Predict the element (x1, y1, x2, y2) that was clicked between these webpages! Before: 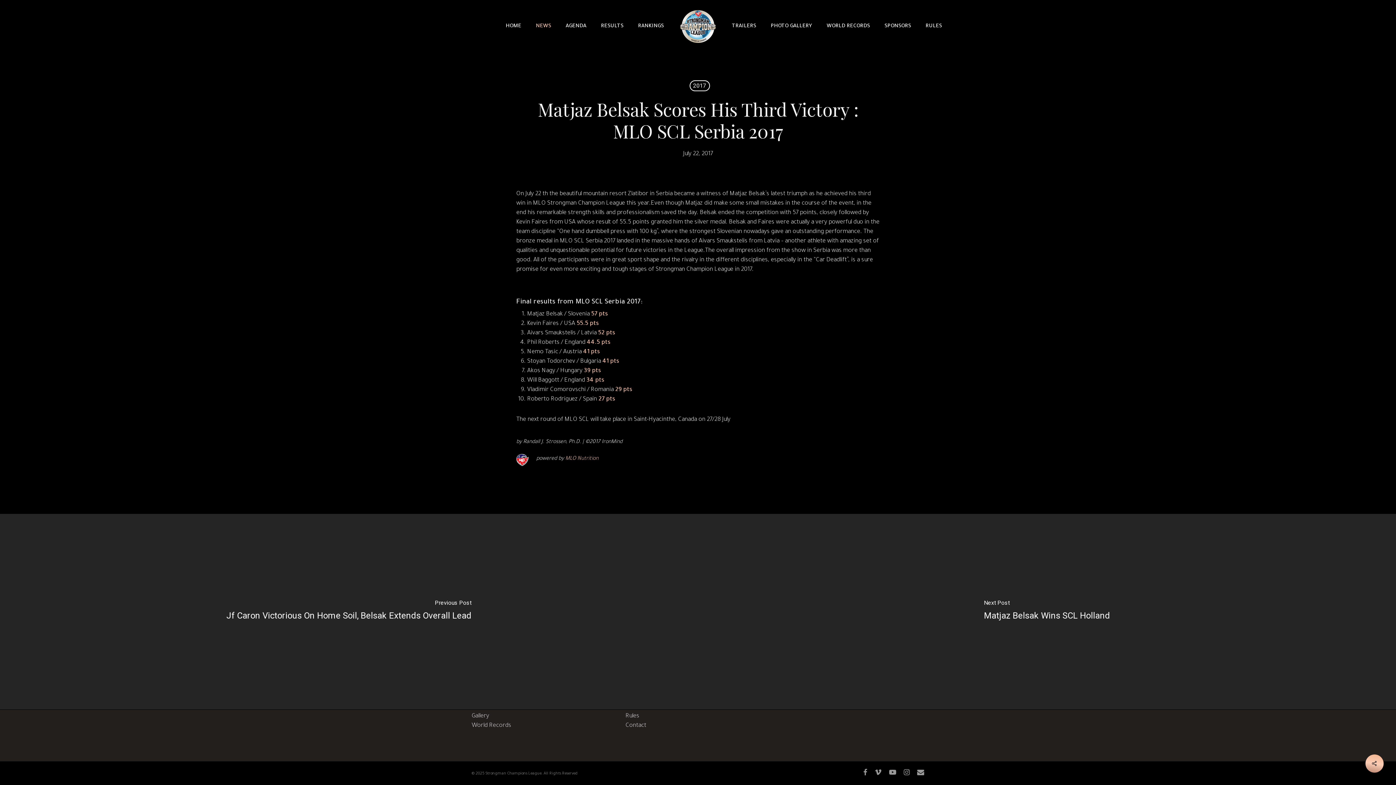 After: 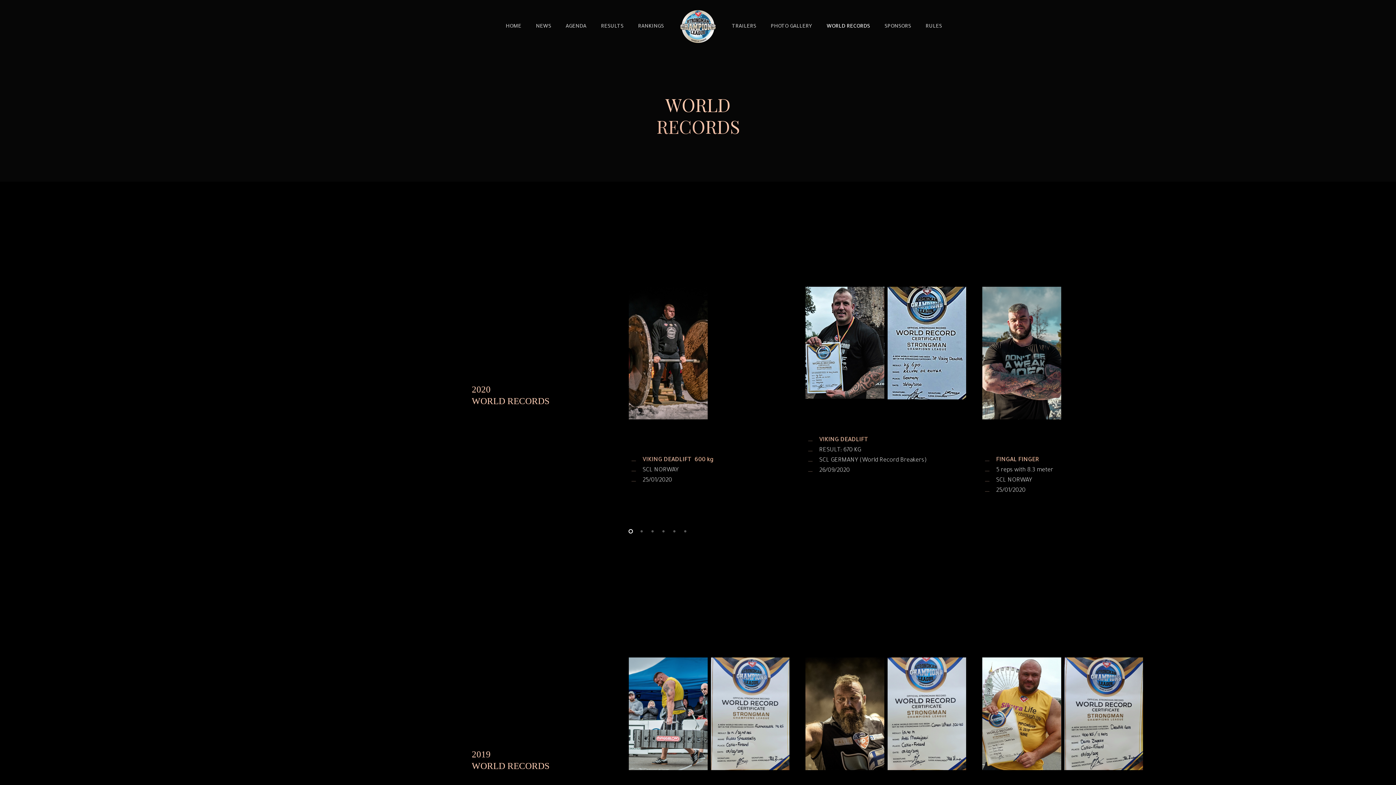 Action: label: World Records bbox: (471, 722, 511, 729)